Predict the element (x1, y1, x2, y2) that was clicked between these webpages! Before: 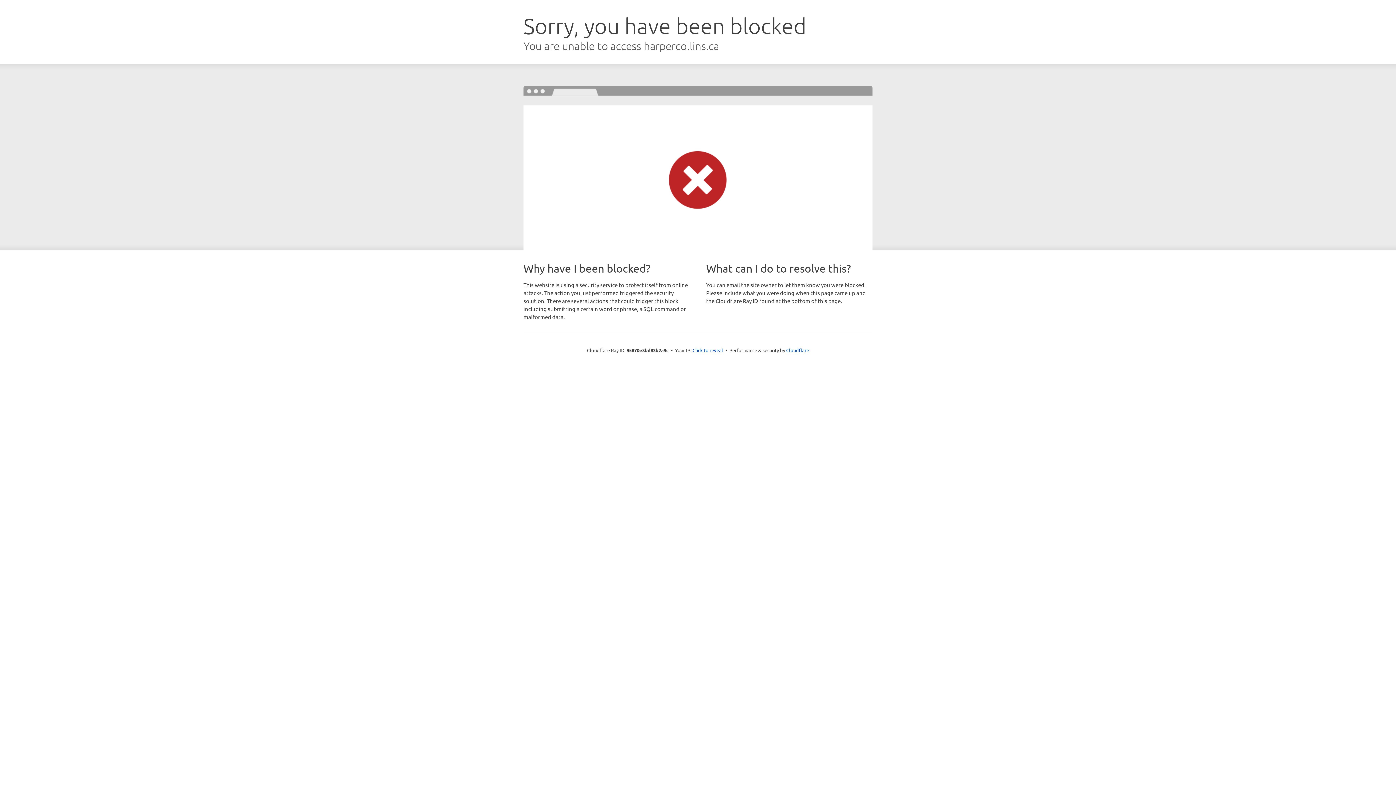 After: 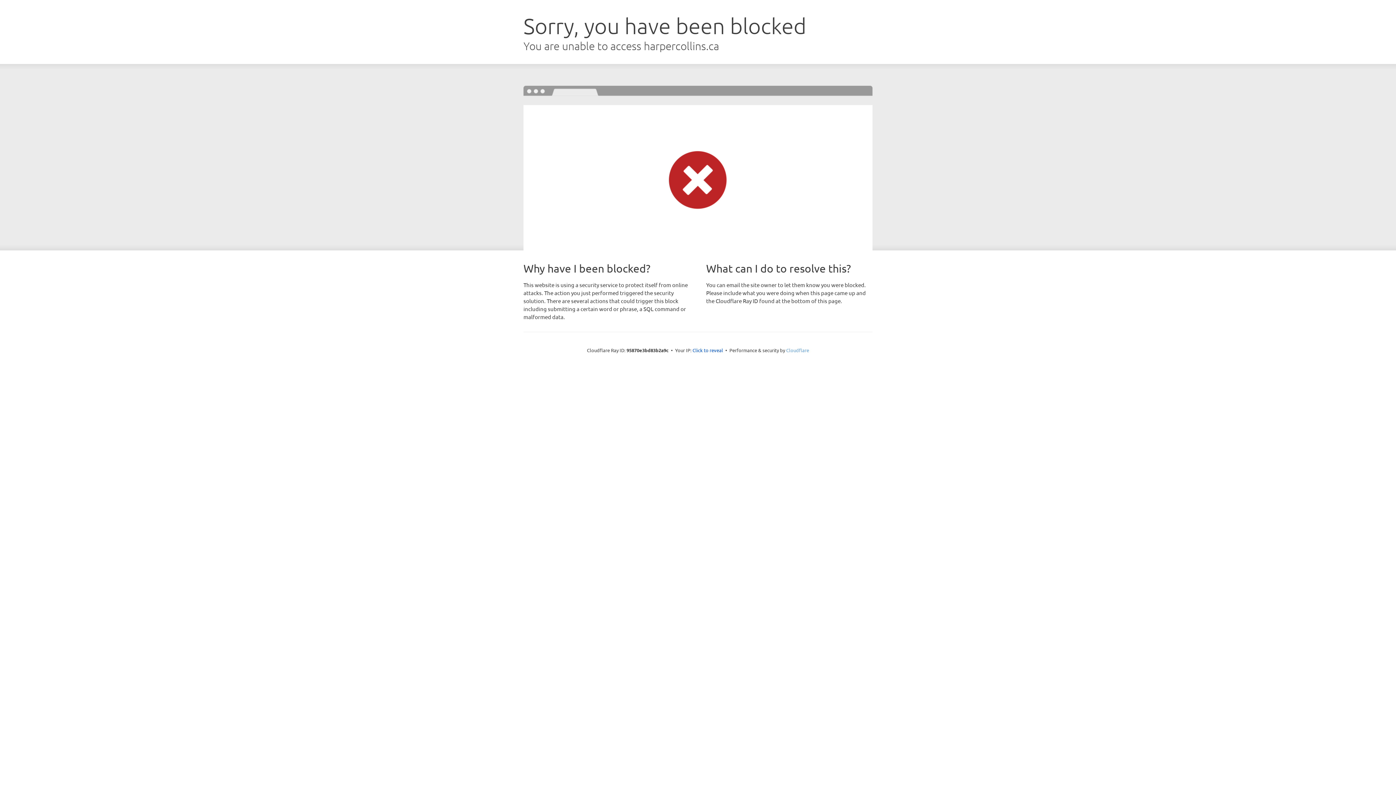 Action: label: Cloudflare bbox: (786, 347, 809, 353)